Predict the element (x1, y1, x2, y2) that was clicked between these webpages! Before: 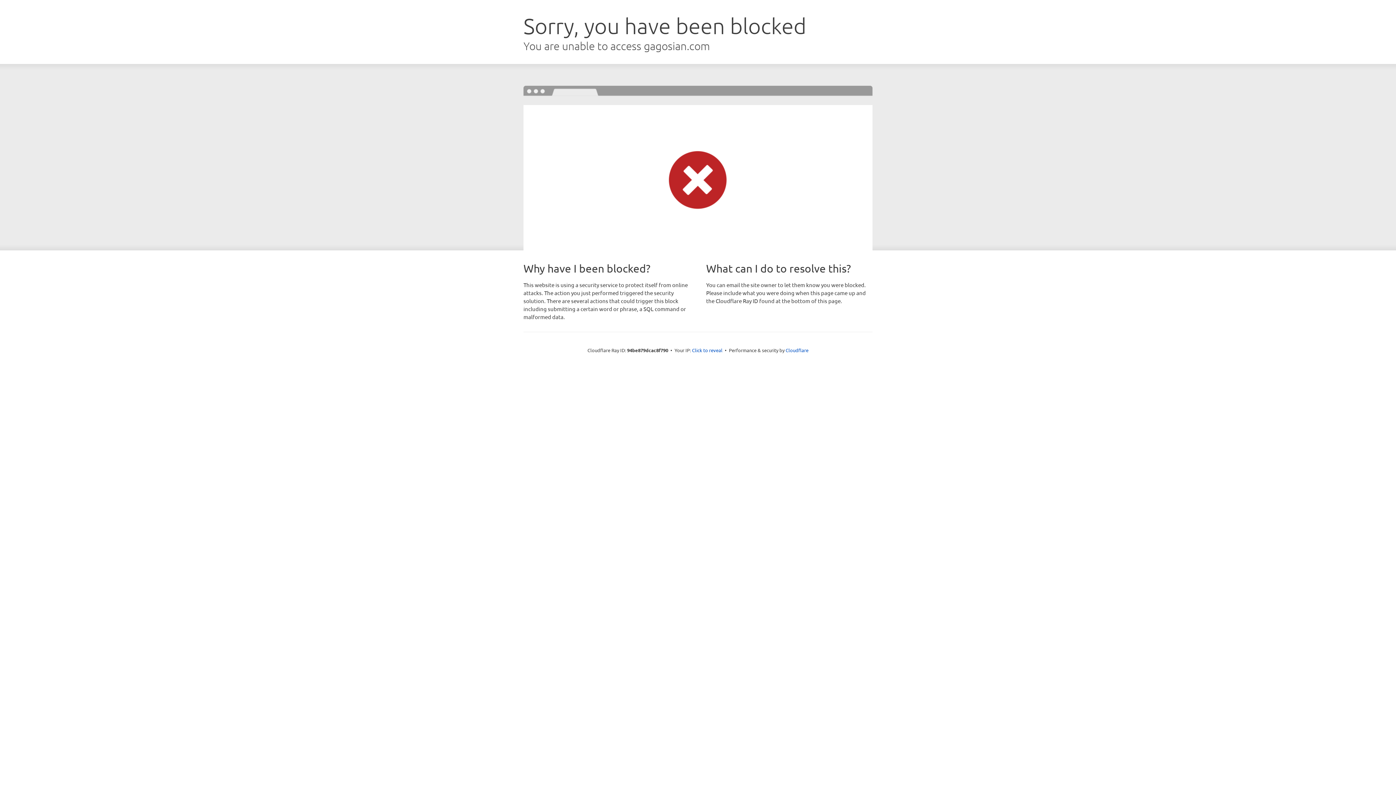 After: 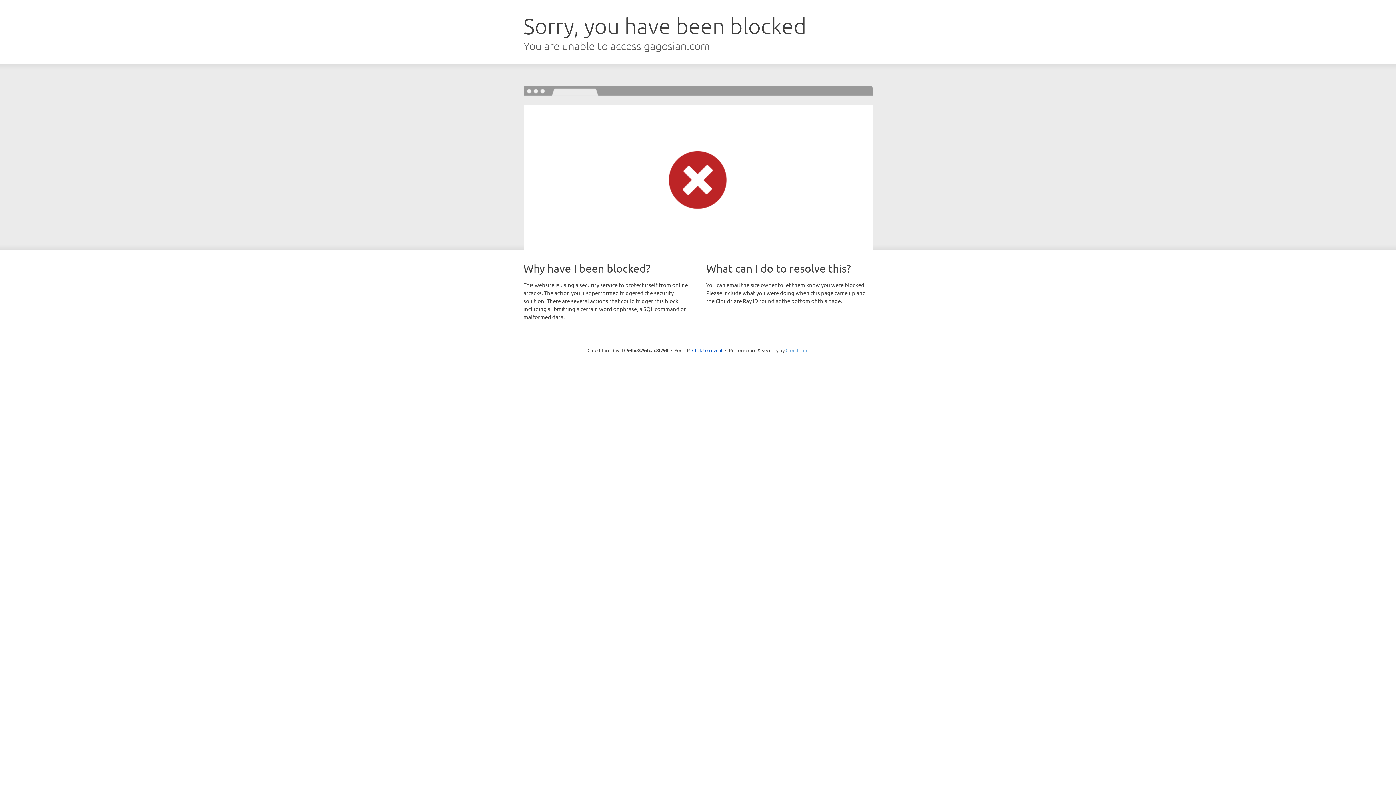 Action: bbox: (785, 347, 808, 353) label: Cloudflare